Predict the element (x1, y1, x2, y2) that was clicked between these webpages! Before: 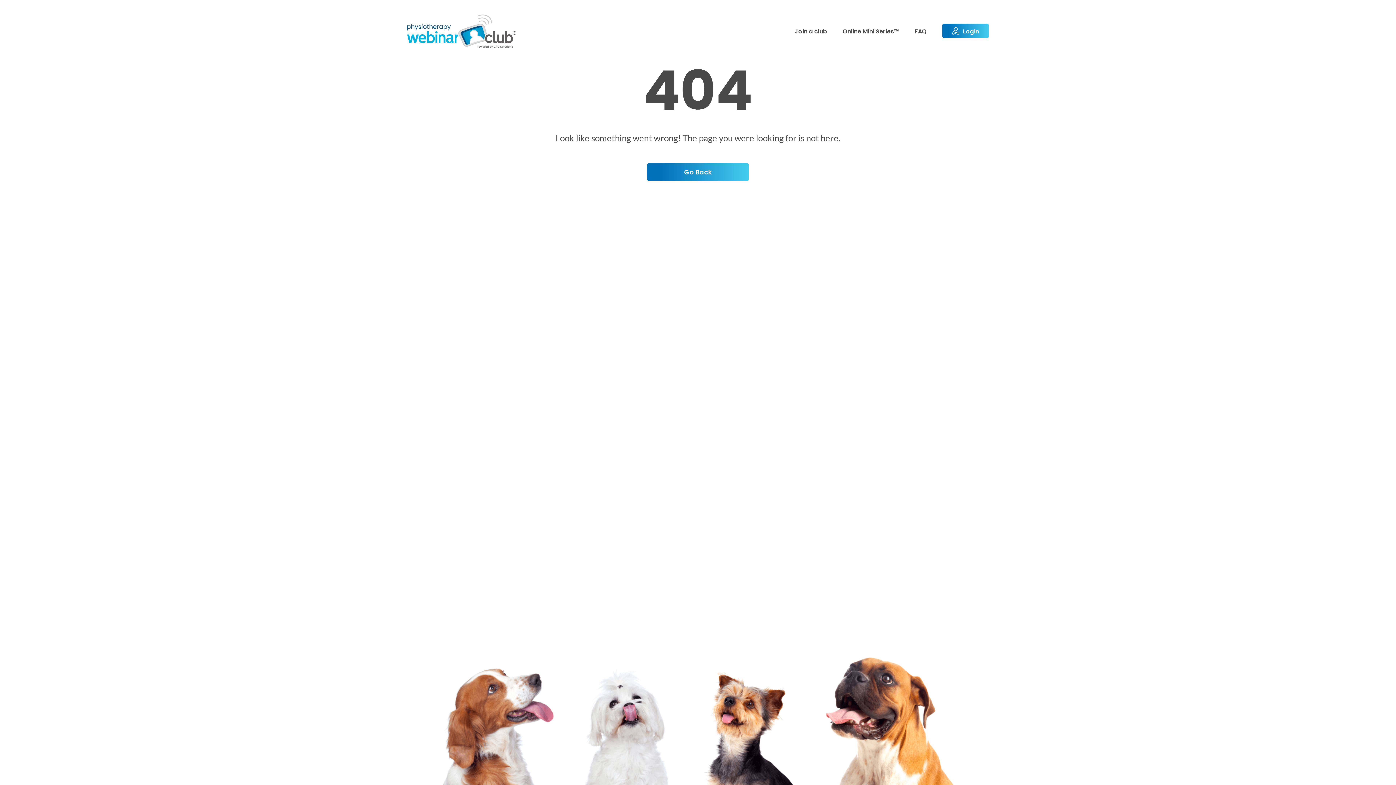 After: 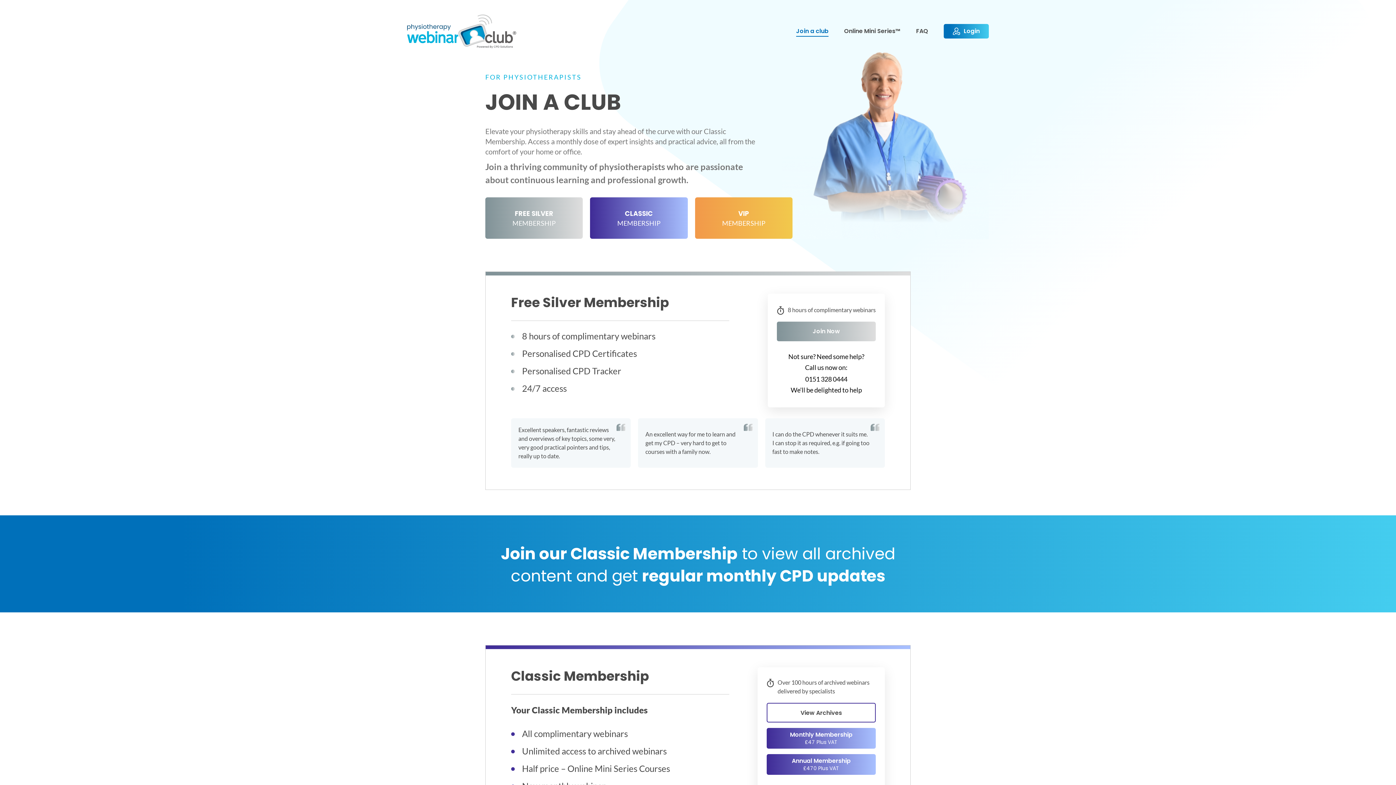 Action: label: Join a club bbox: (787, 24, 834, 39)